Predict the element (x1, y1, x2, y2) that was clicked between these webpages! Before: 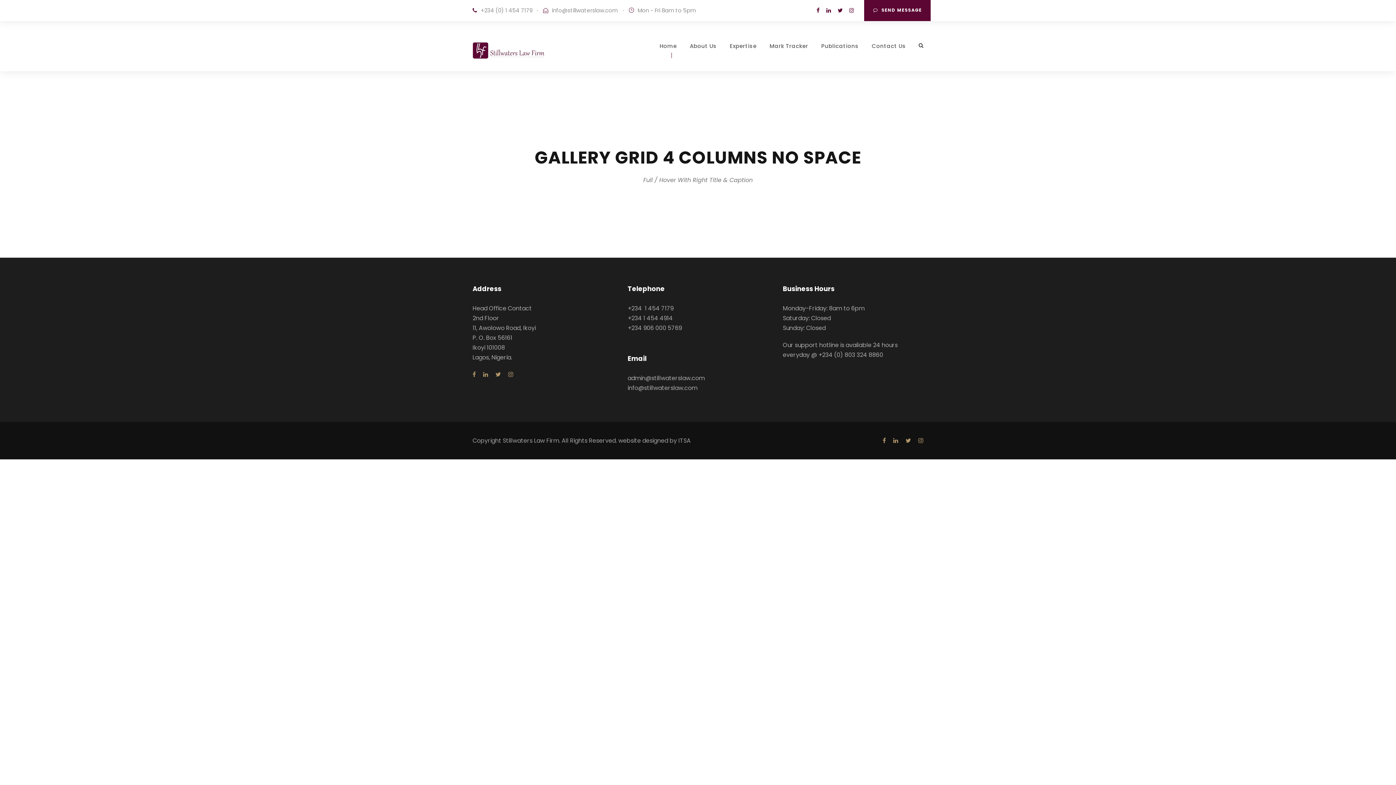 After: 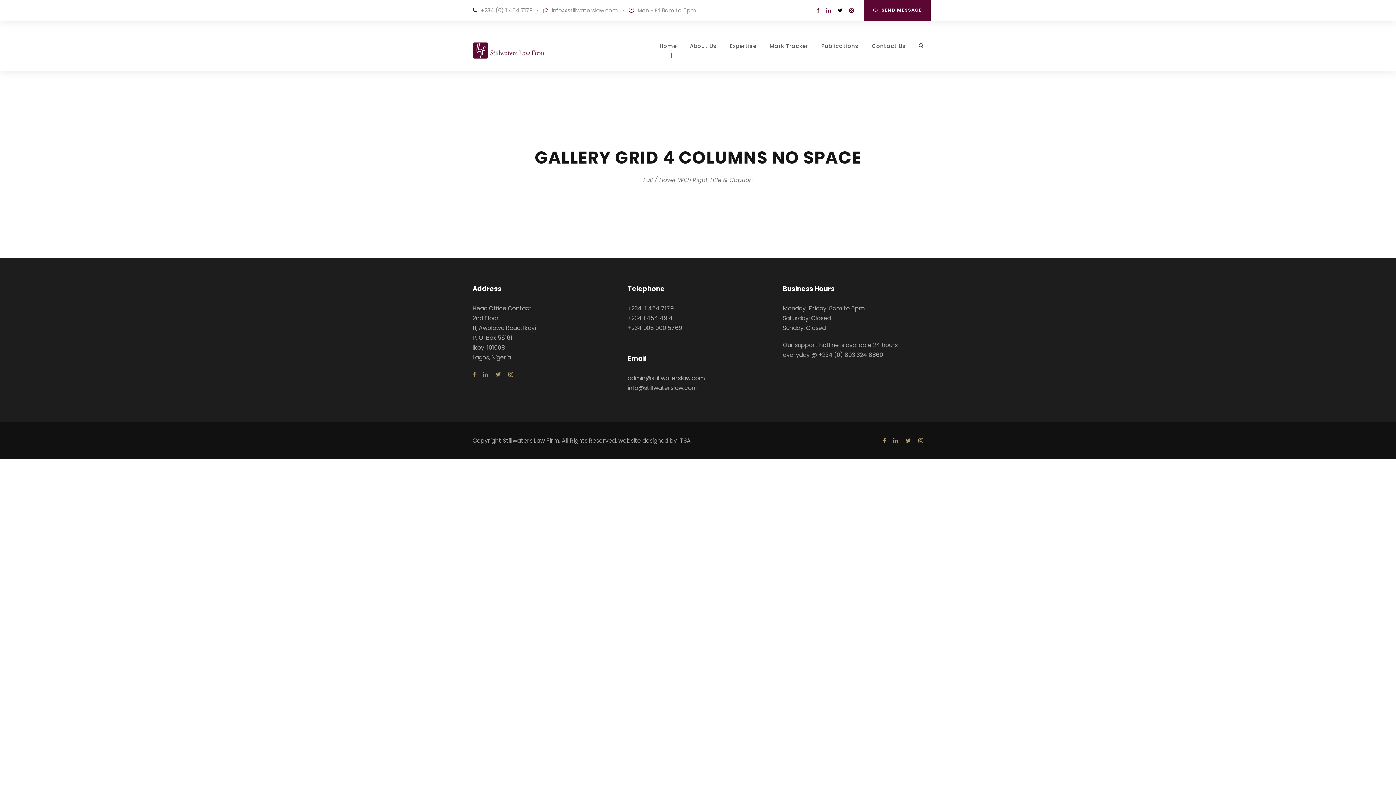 Action: bbox: (837, 6, 842, 14)